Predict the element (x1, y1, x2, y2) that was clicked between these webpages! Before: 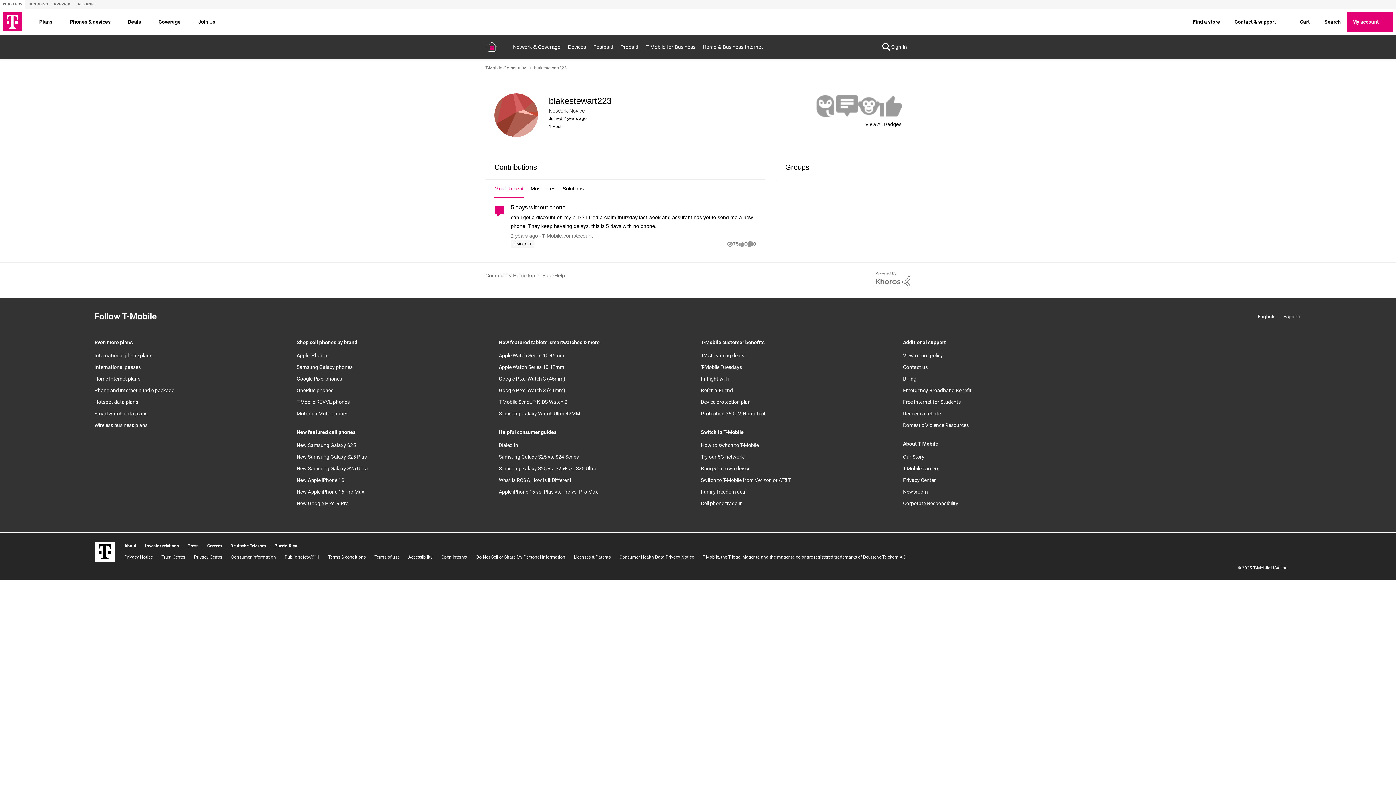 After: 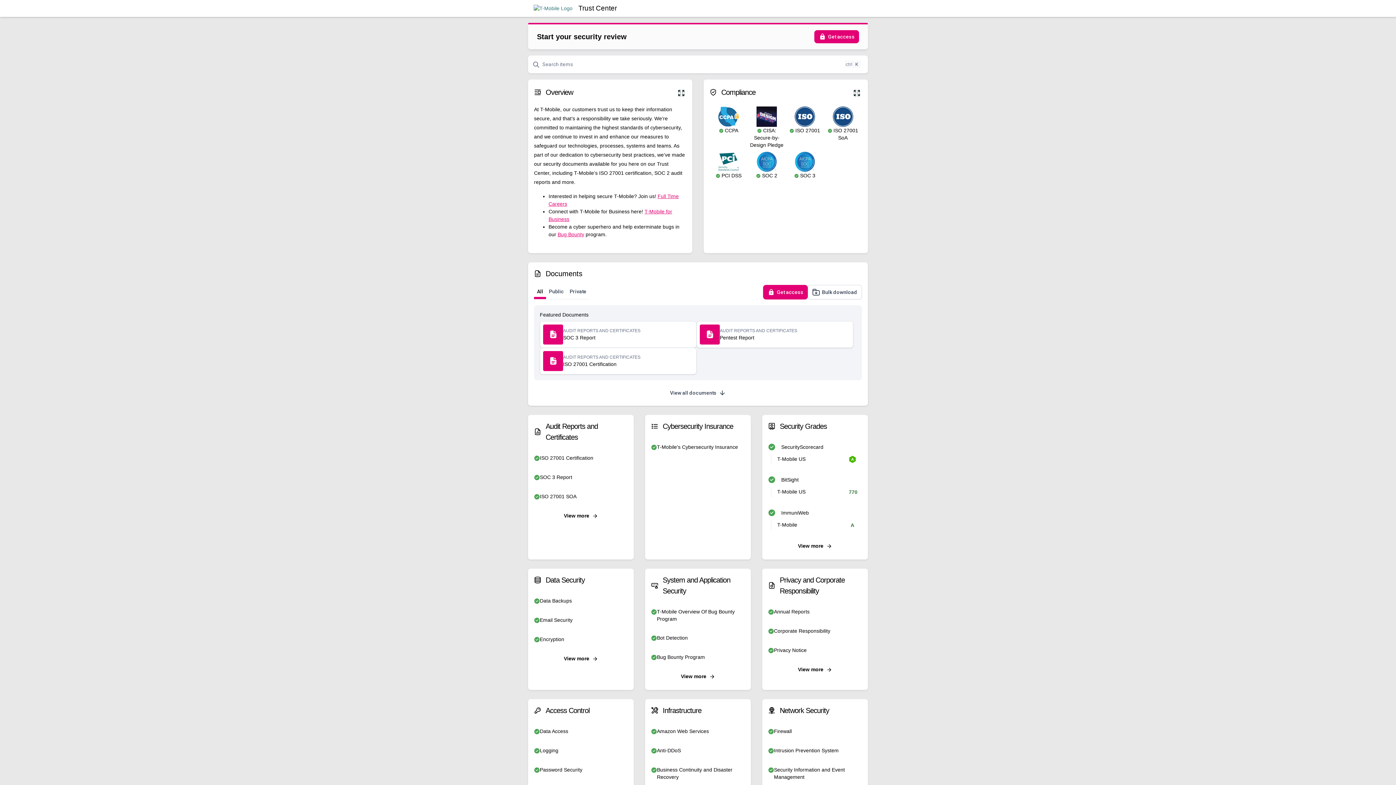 Action: bbox: (161, 554, 194, 560) label: Trust Center